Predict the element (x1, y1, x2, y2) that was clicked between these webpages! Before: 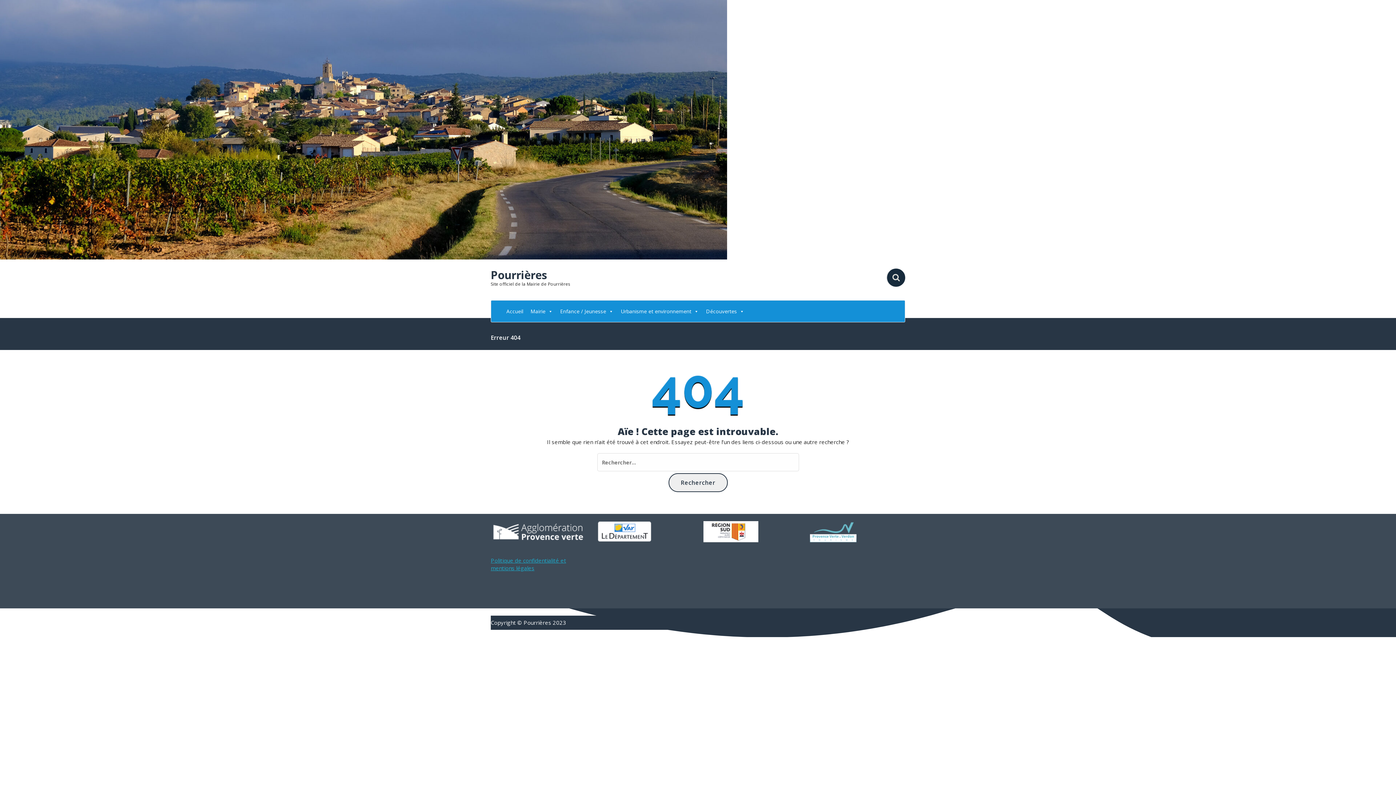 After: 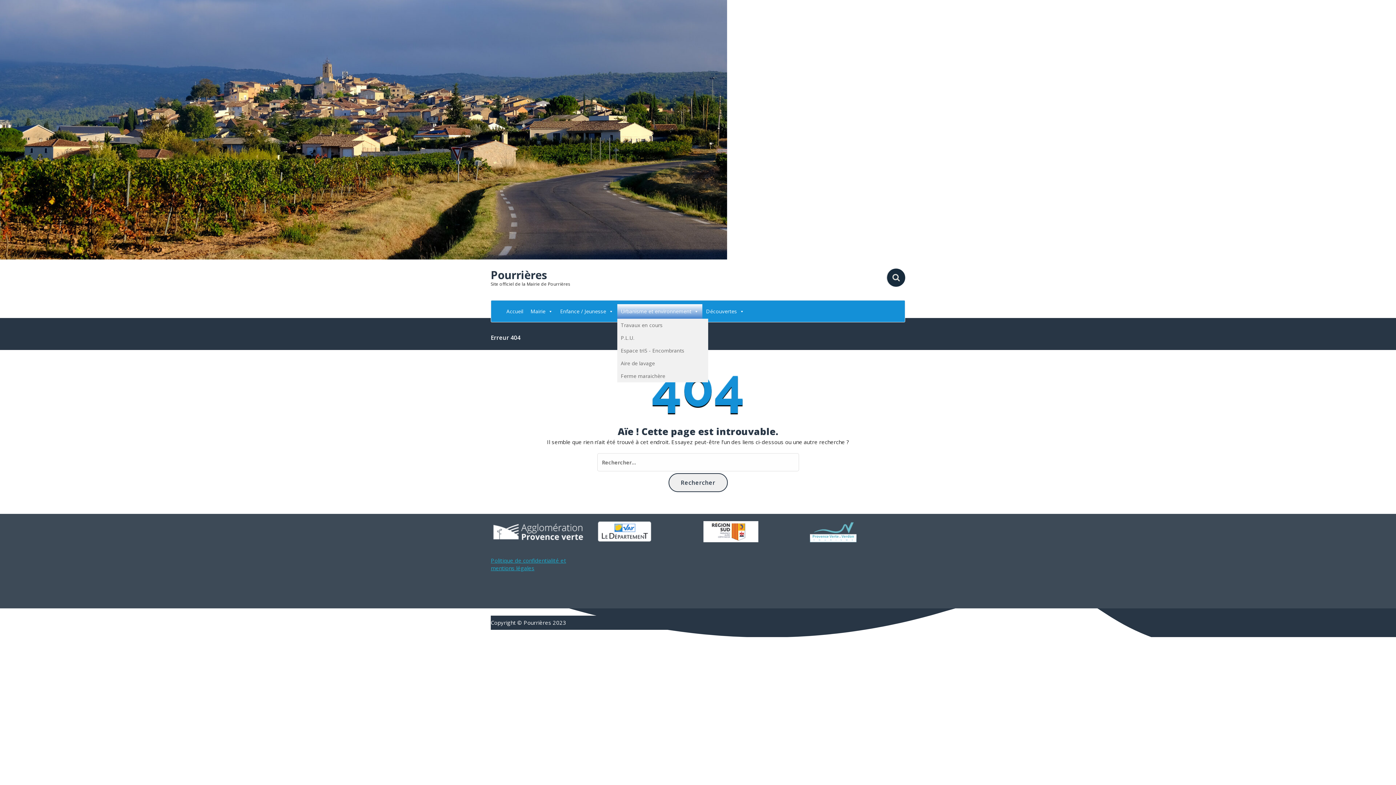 Action: label: Urbanisme et environnement bbox: (617, 304, 702, 318)